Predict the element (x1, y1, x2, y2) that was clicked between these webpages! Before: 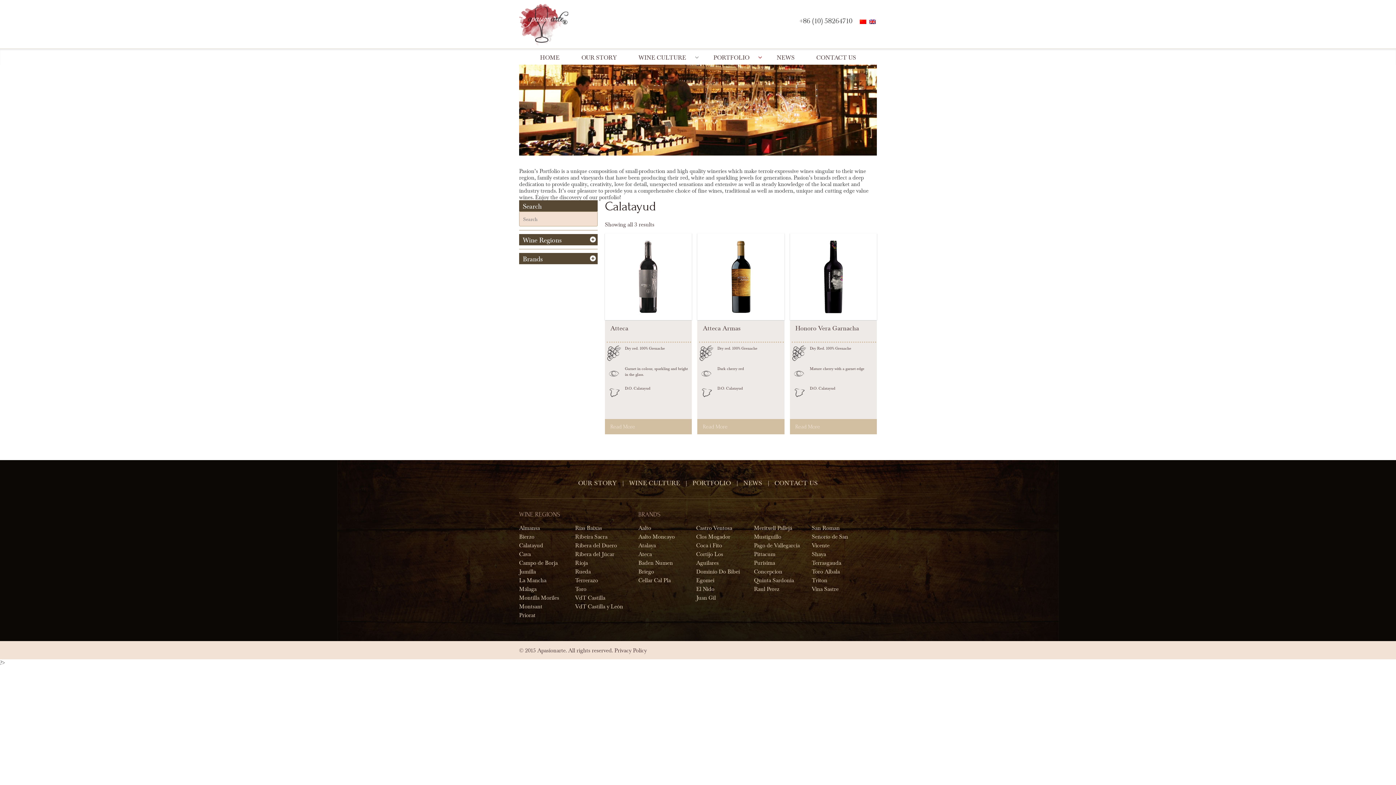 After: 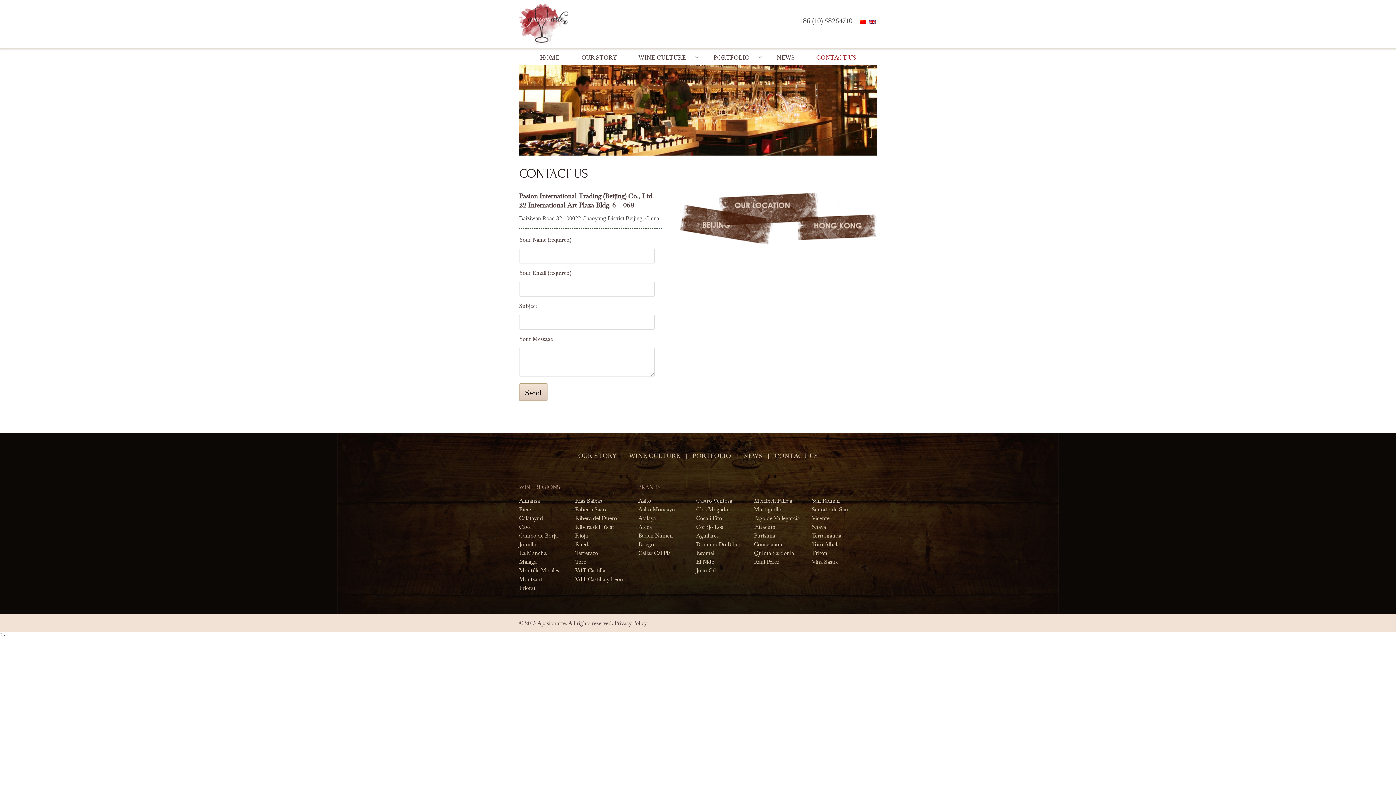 Action: bbox: (805, 48, 867, 64) label: CONTACT US